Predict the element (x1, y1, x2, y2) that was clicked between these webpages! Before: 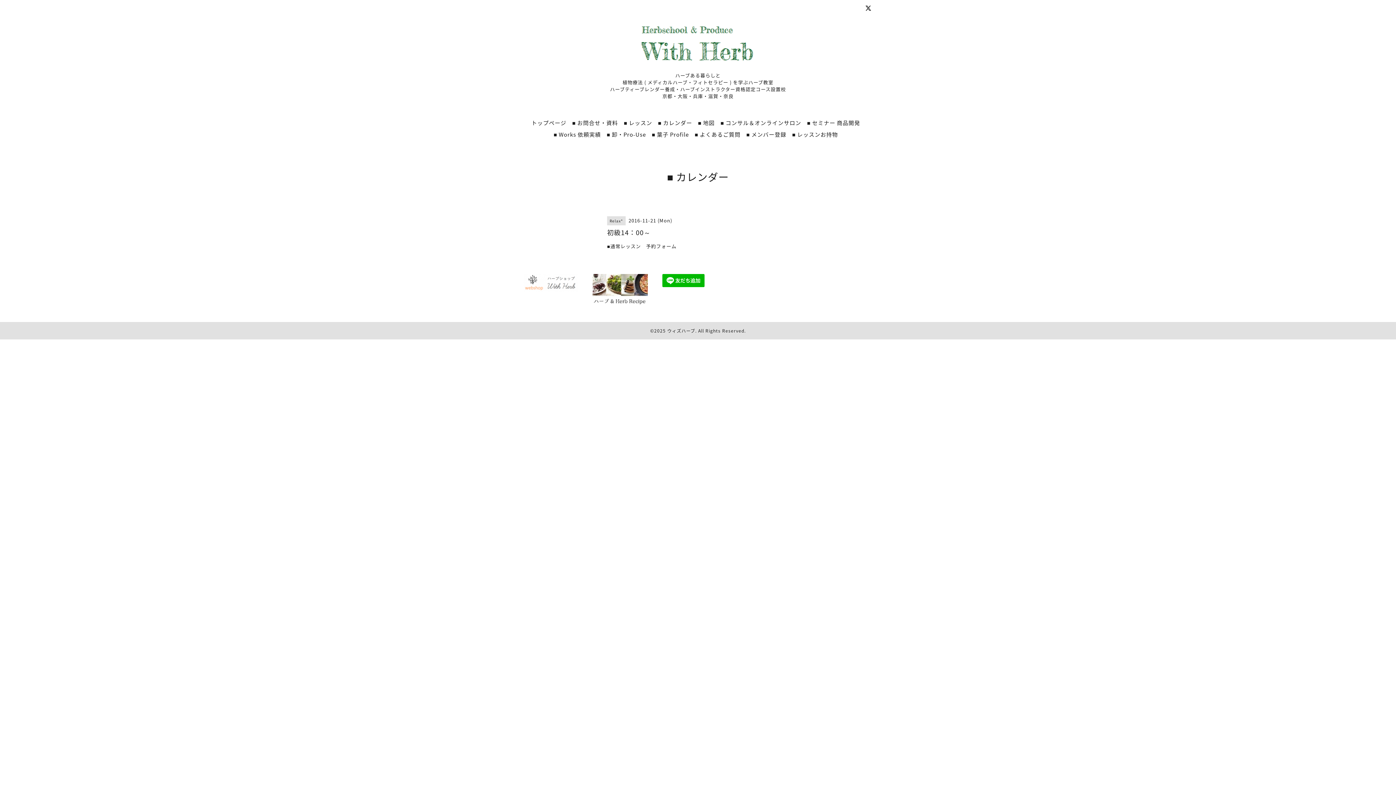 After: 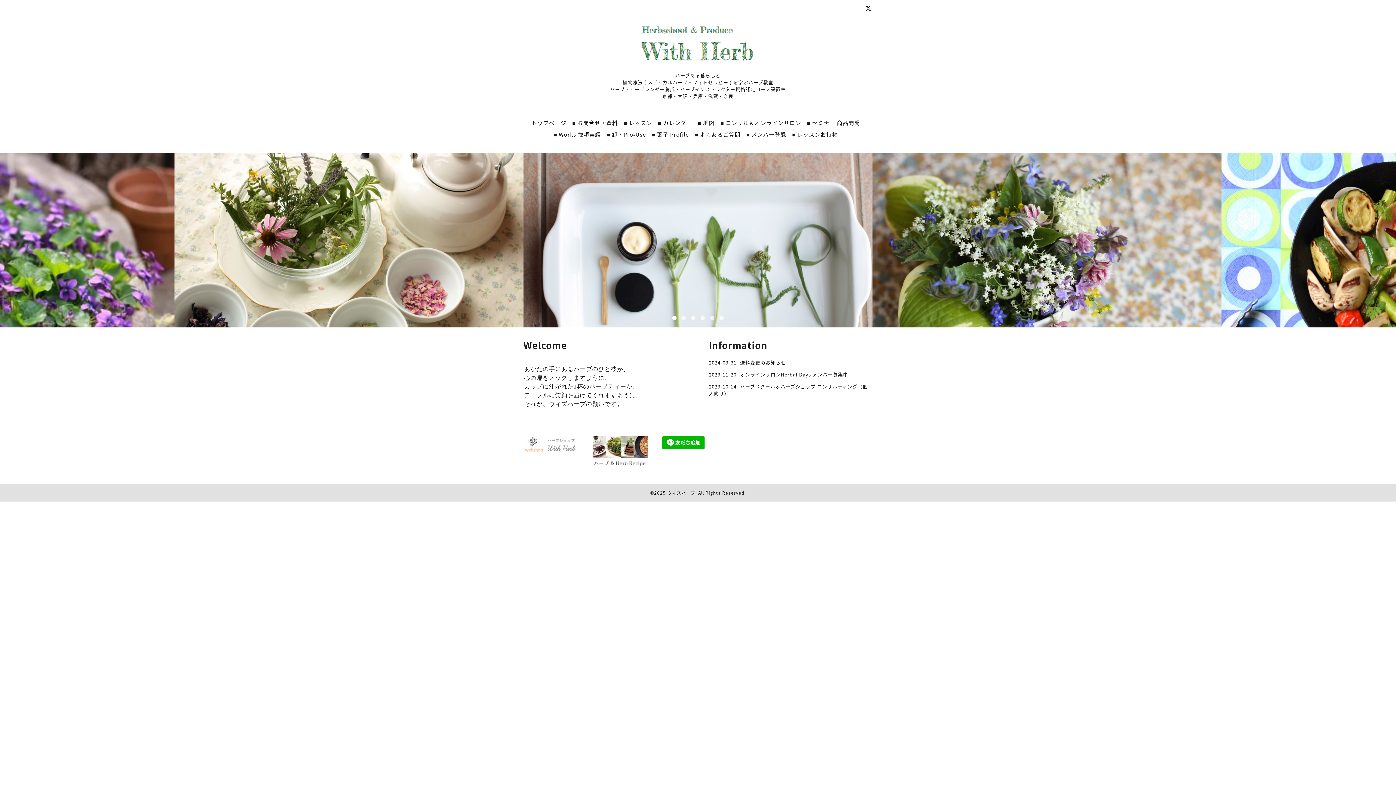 Action: bbox: (531, 118, 566, 126) label: トップページ